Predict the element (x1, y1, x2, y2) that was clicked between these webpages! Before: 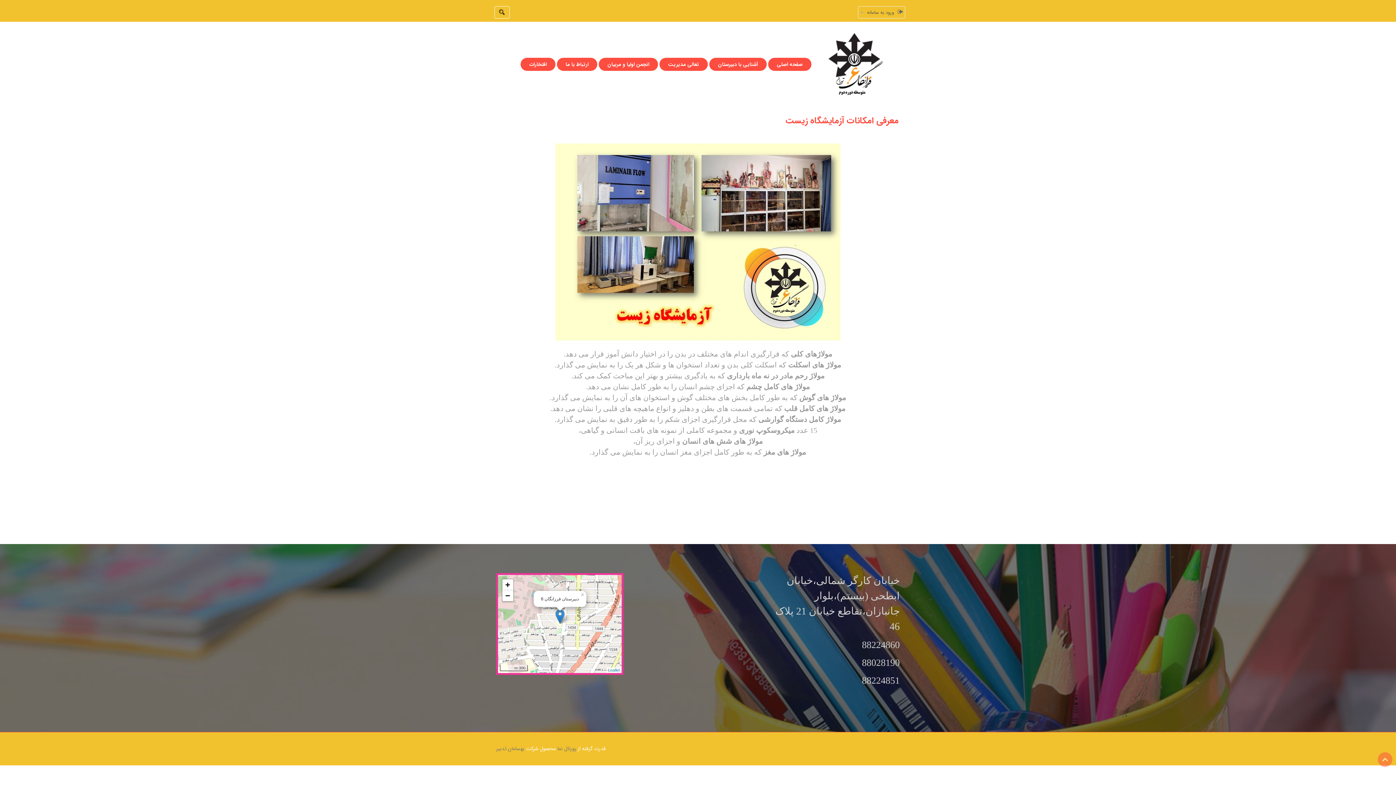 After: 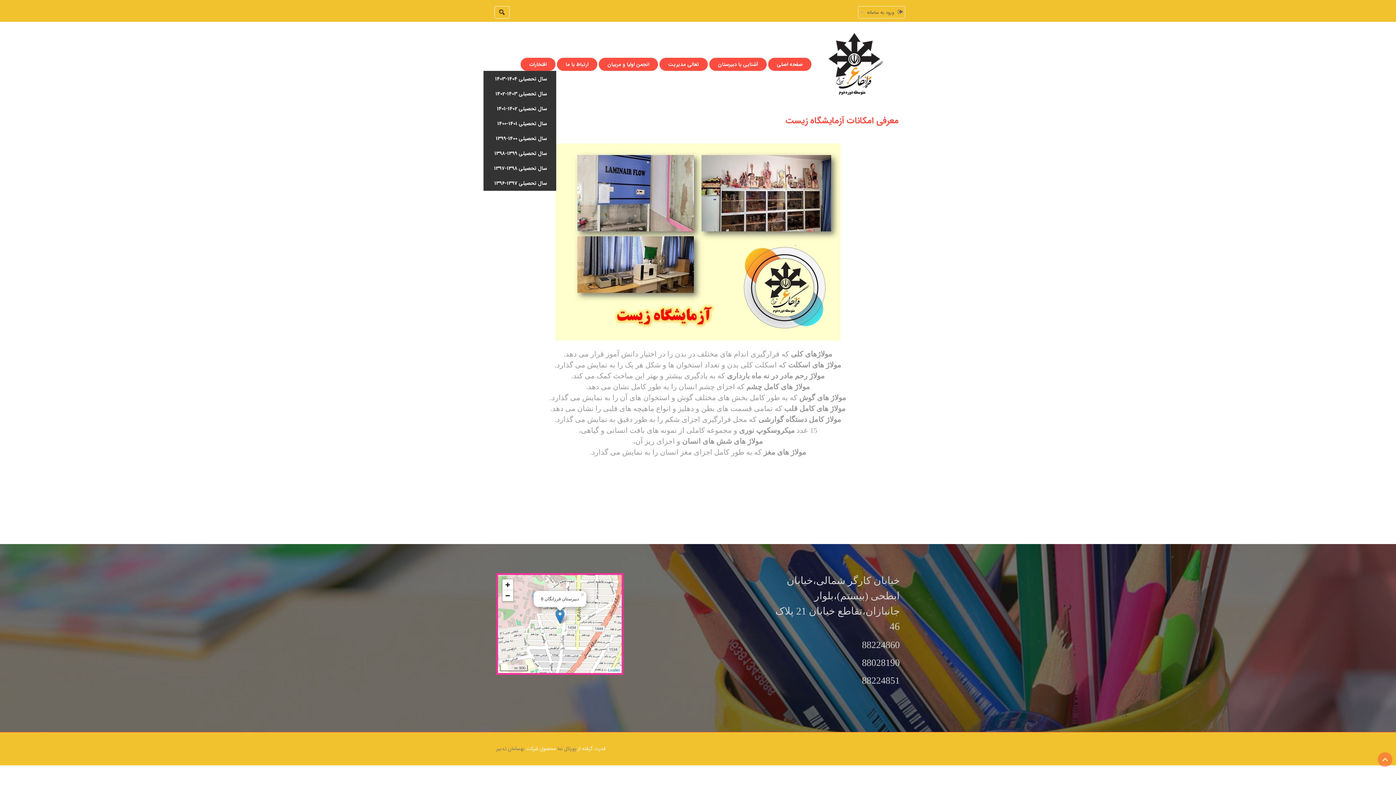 Action: label: افتخارات bbox: (520, 57, 555, 70)